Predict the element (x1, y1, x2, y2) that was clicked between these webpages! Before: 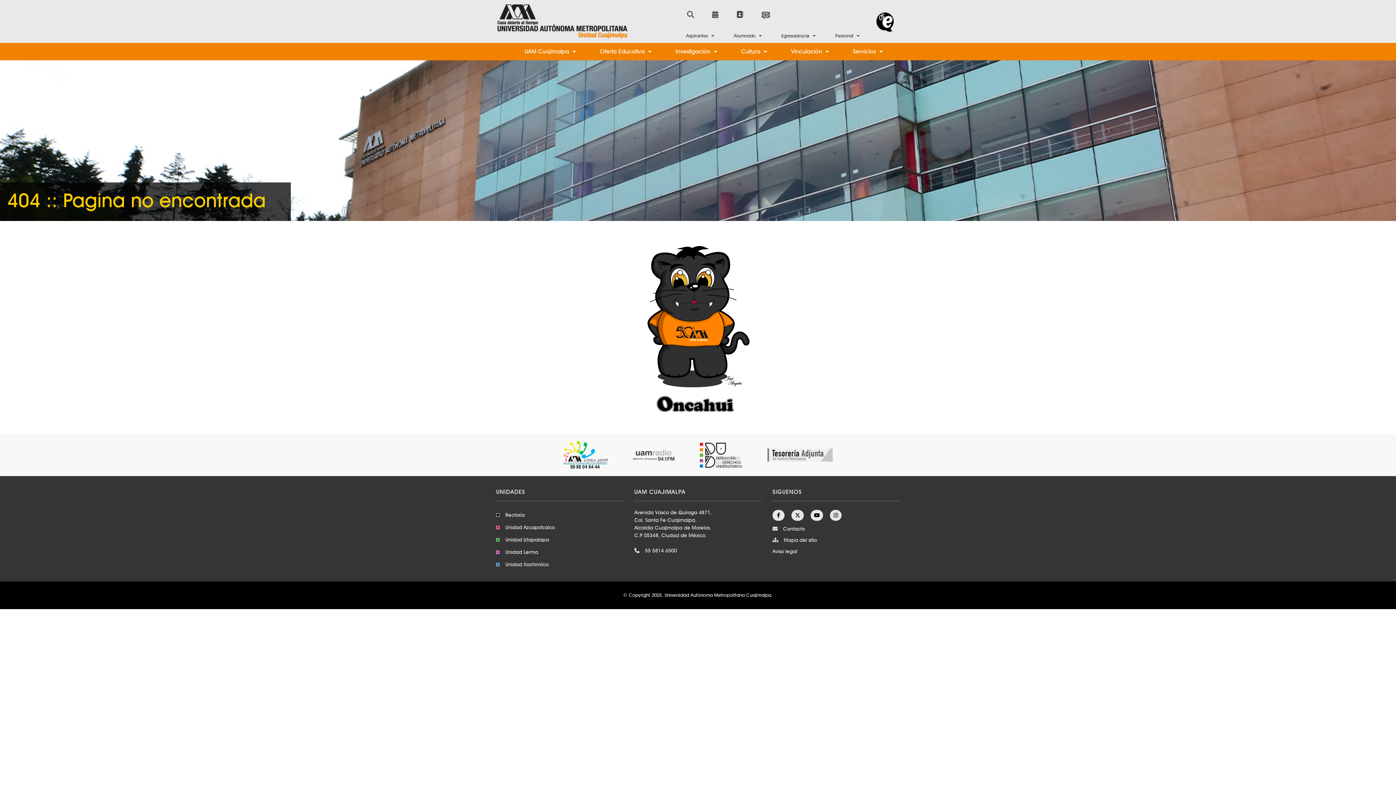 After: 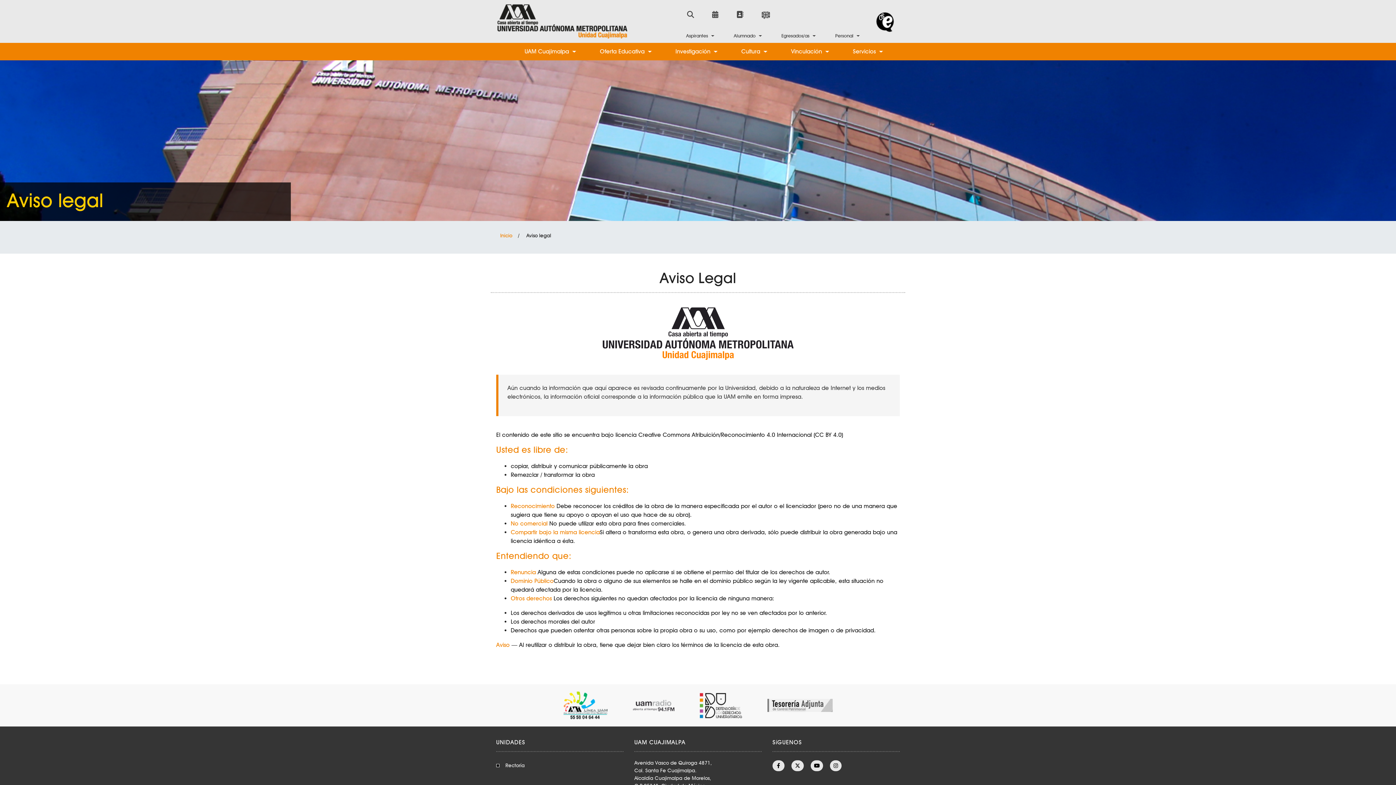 Action: label: Aviso legal bbox: (772, 548, 797, 554)